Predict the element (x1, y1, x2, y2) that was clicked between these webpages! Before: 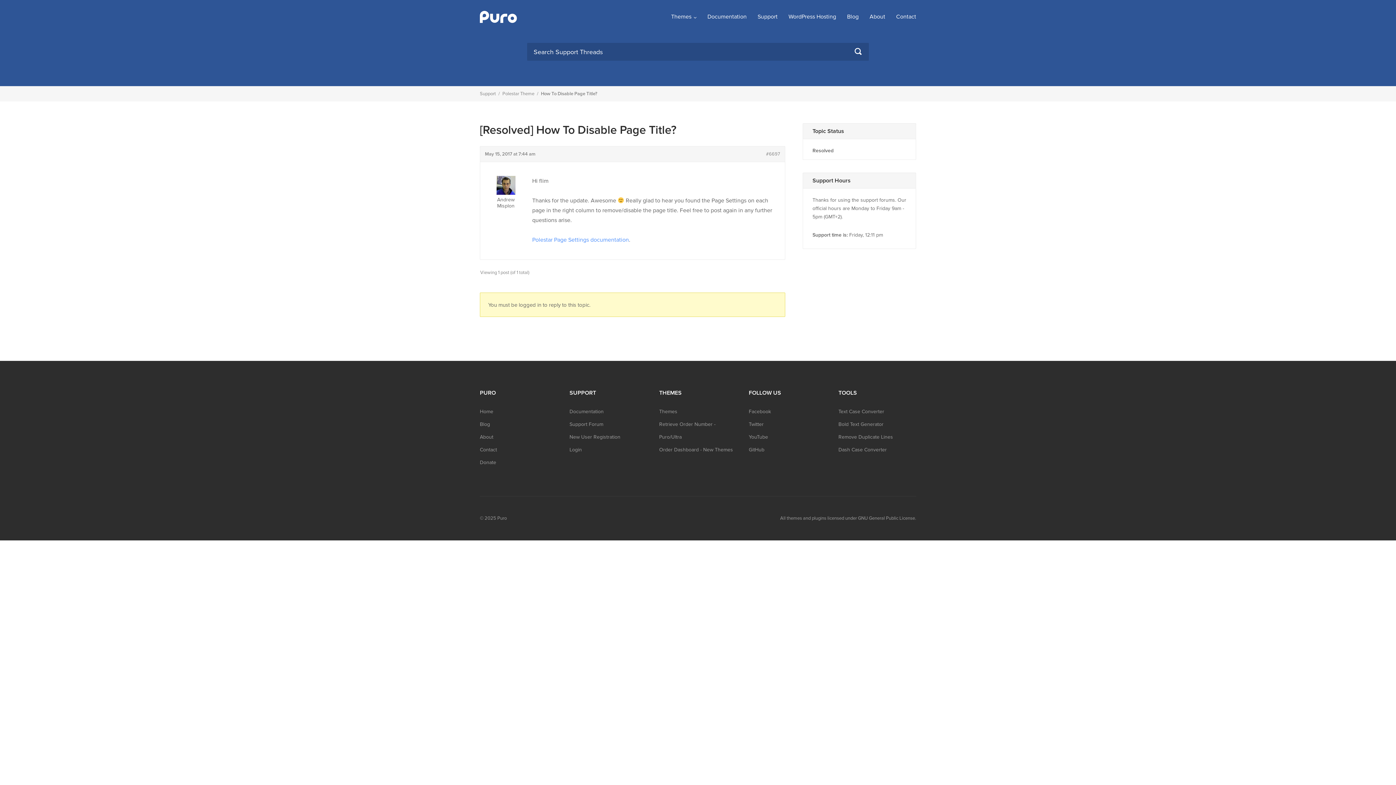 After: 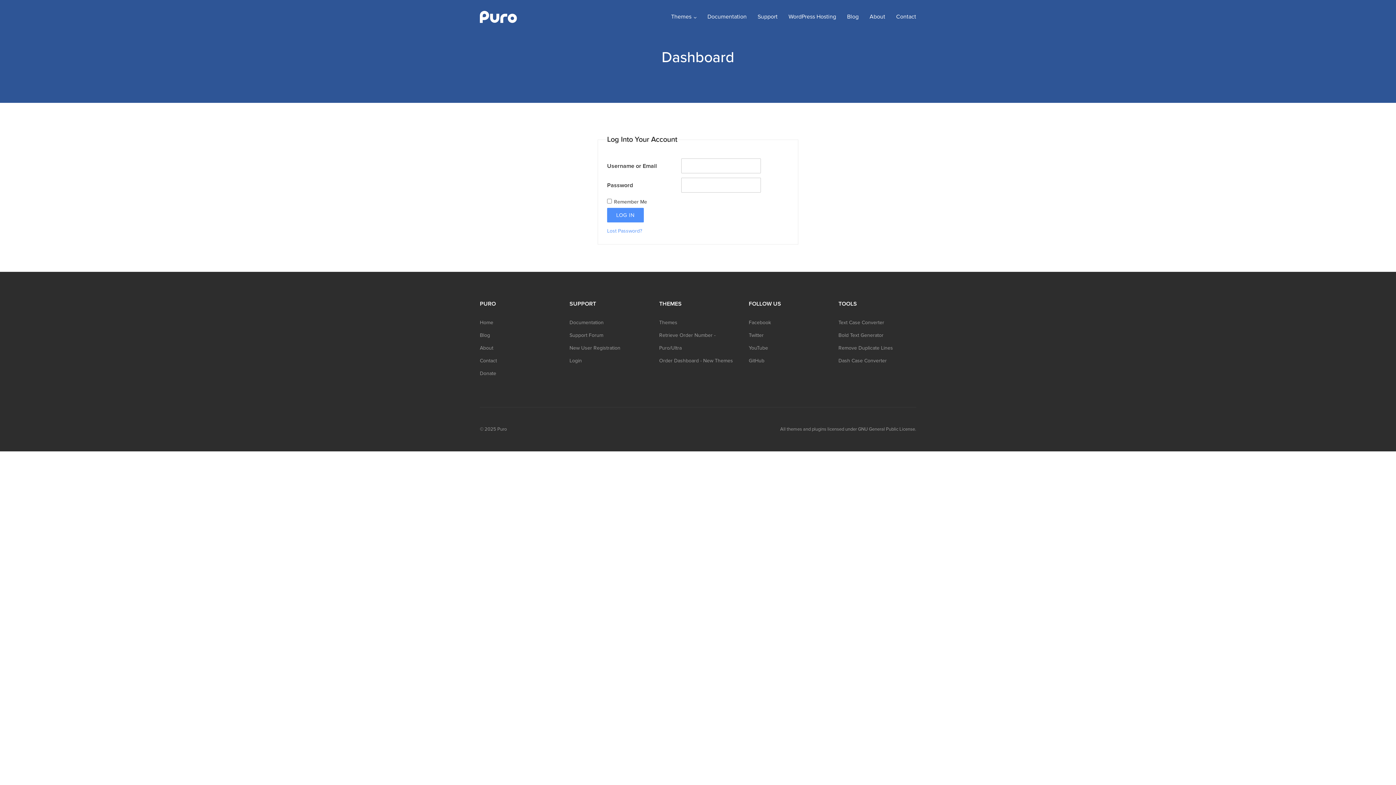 Action: label: Order Dashboard - New Themes bbox: (659, 446, 733, 452)